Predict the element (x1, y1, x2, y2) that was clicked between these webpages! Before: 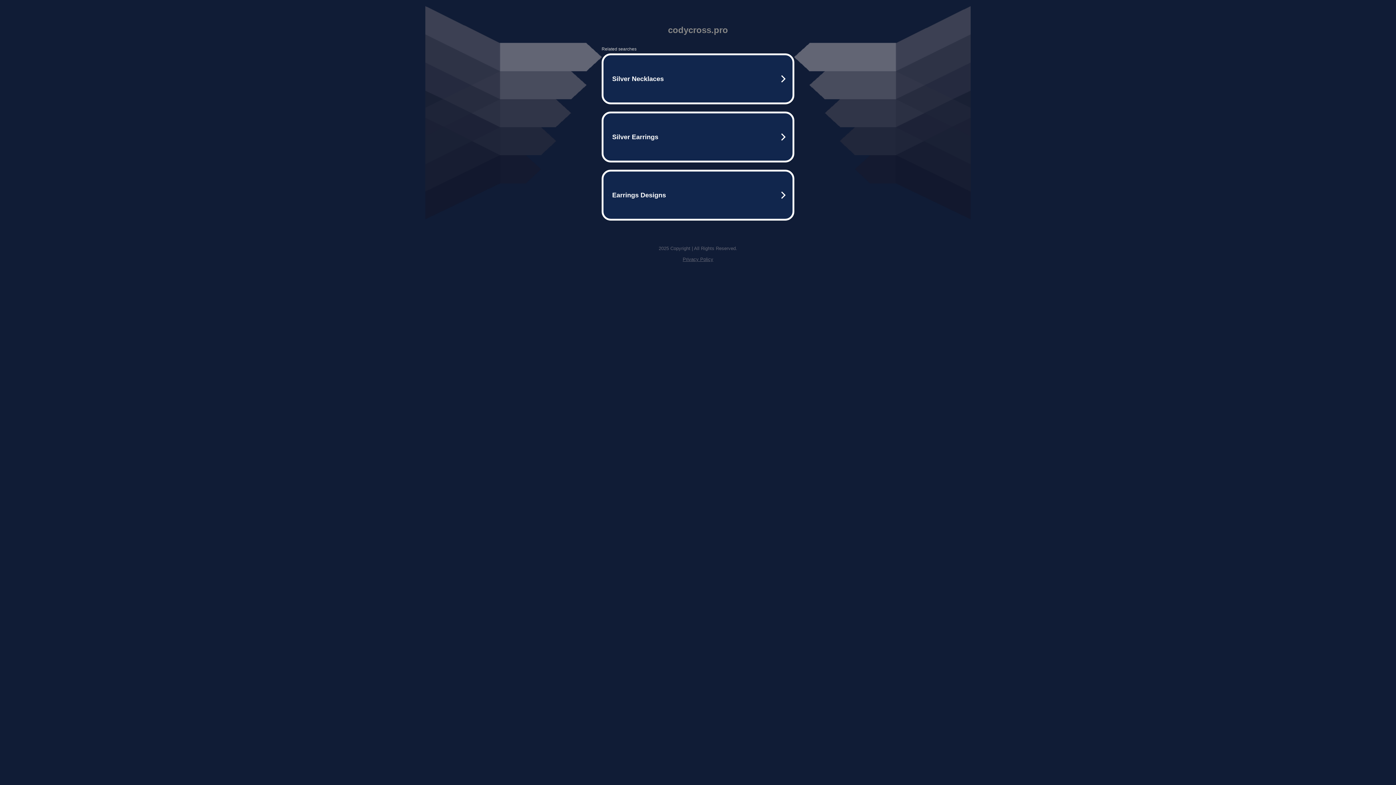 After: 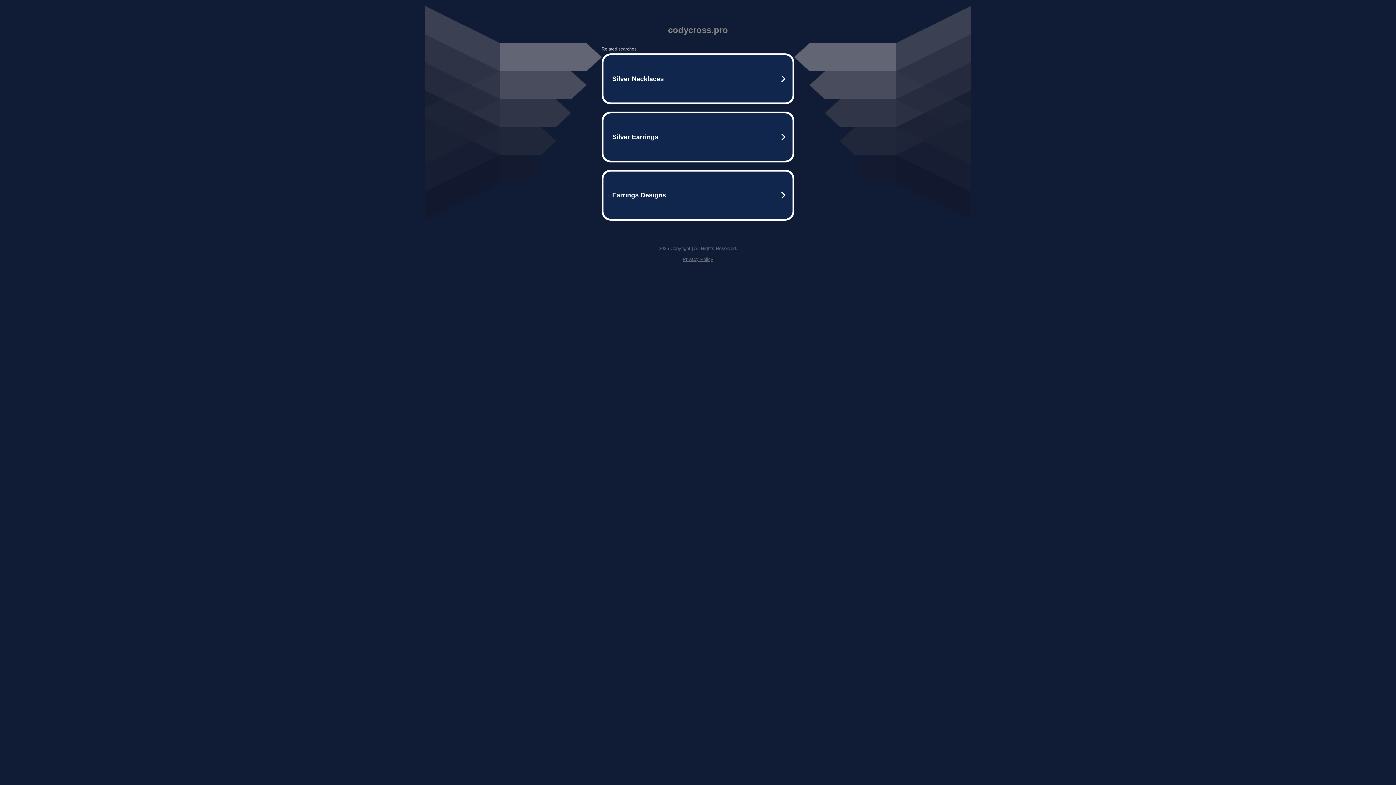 Action: bbox: (682, 256, 713, 262) label: Privacy Policy